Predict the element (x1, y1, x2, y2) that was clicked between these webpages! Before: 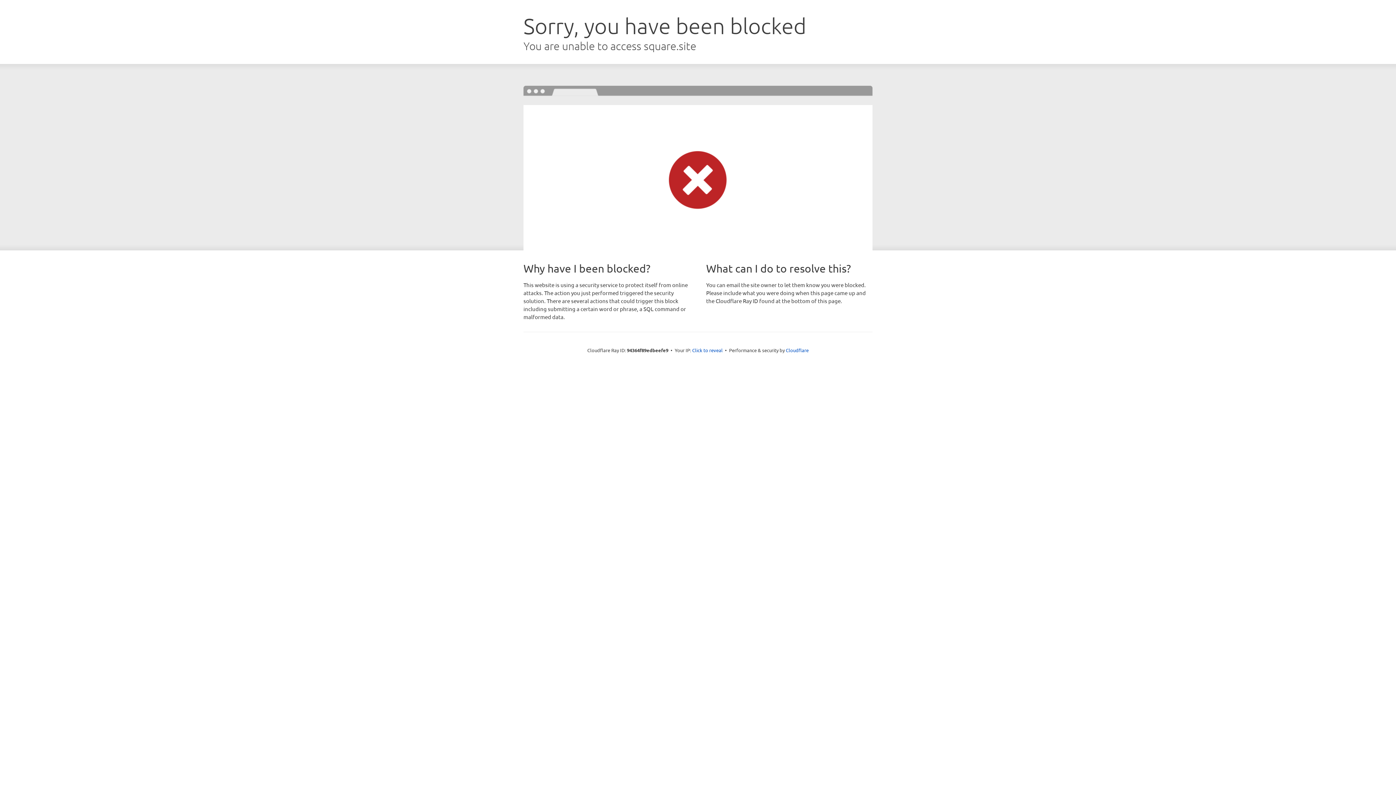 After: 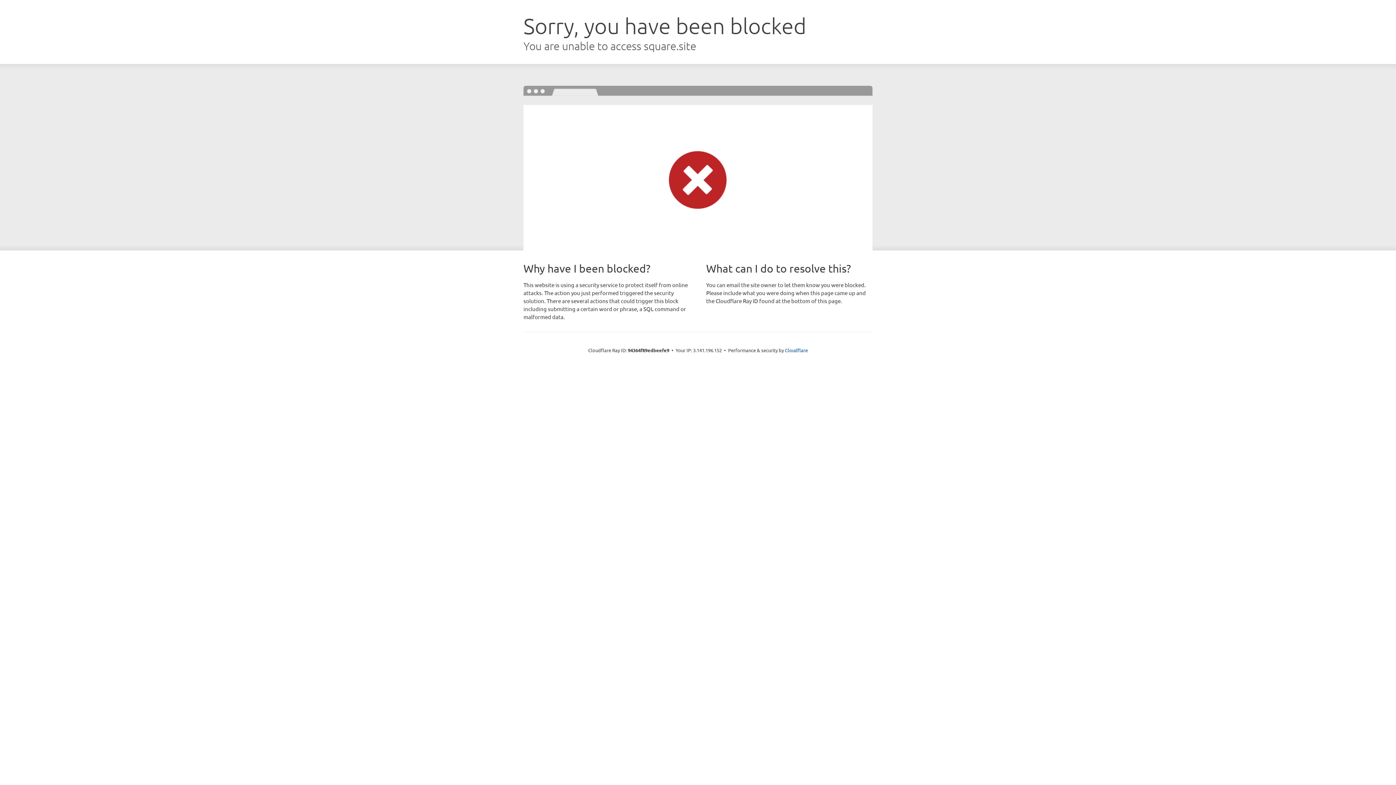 Action: label: Click to reveal bbox: (692, 346, 722, 353)